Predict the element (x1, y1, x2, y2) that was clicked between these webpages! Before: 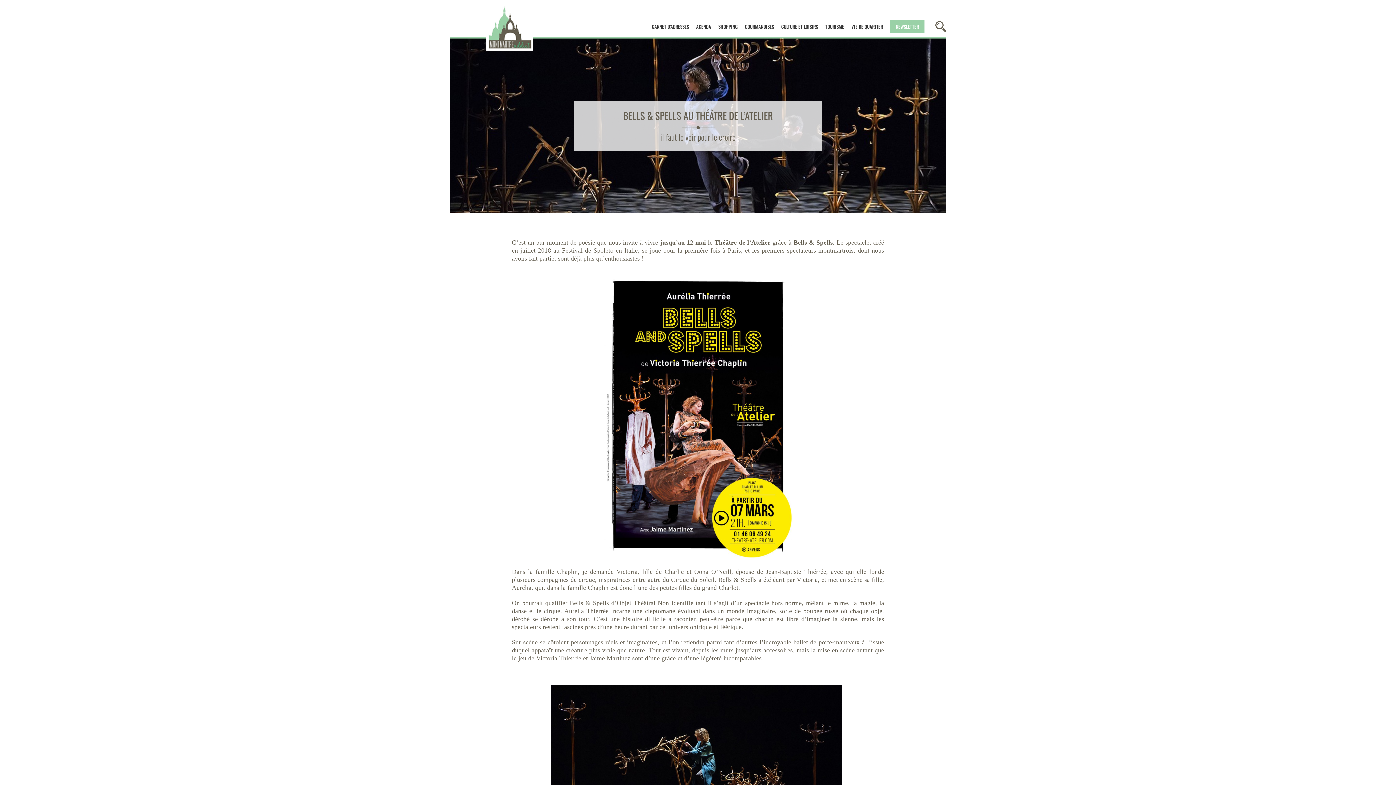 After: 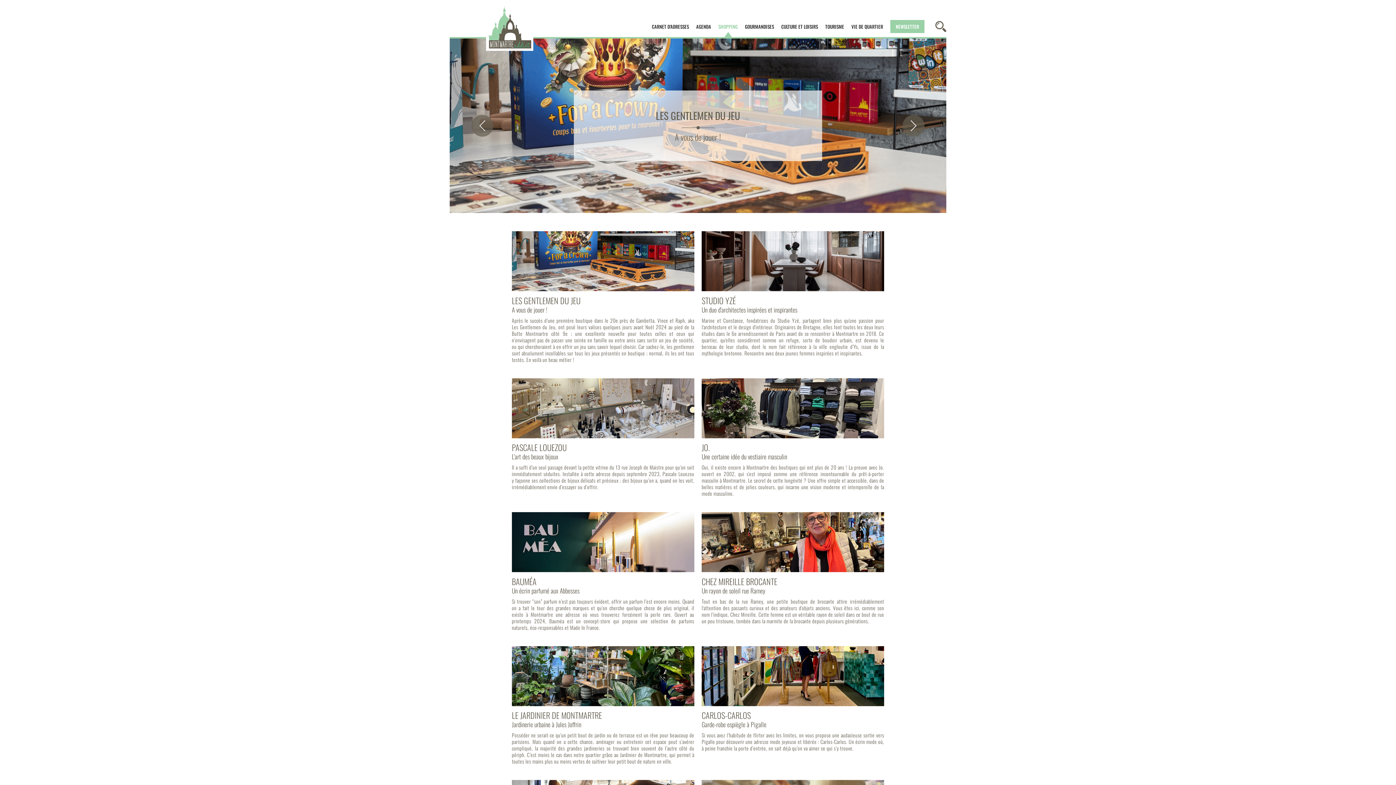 Action: label: SHOPPING bbox: (718, 22, 737, 30)